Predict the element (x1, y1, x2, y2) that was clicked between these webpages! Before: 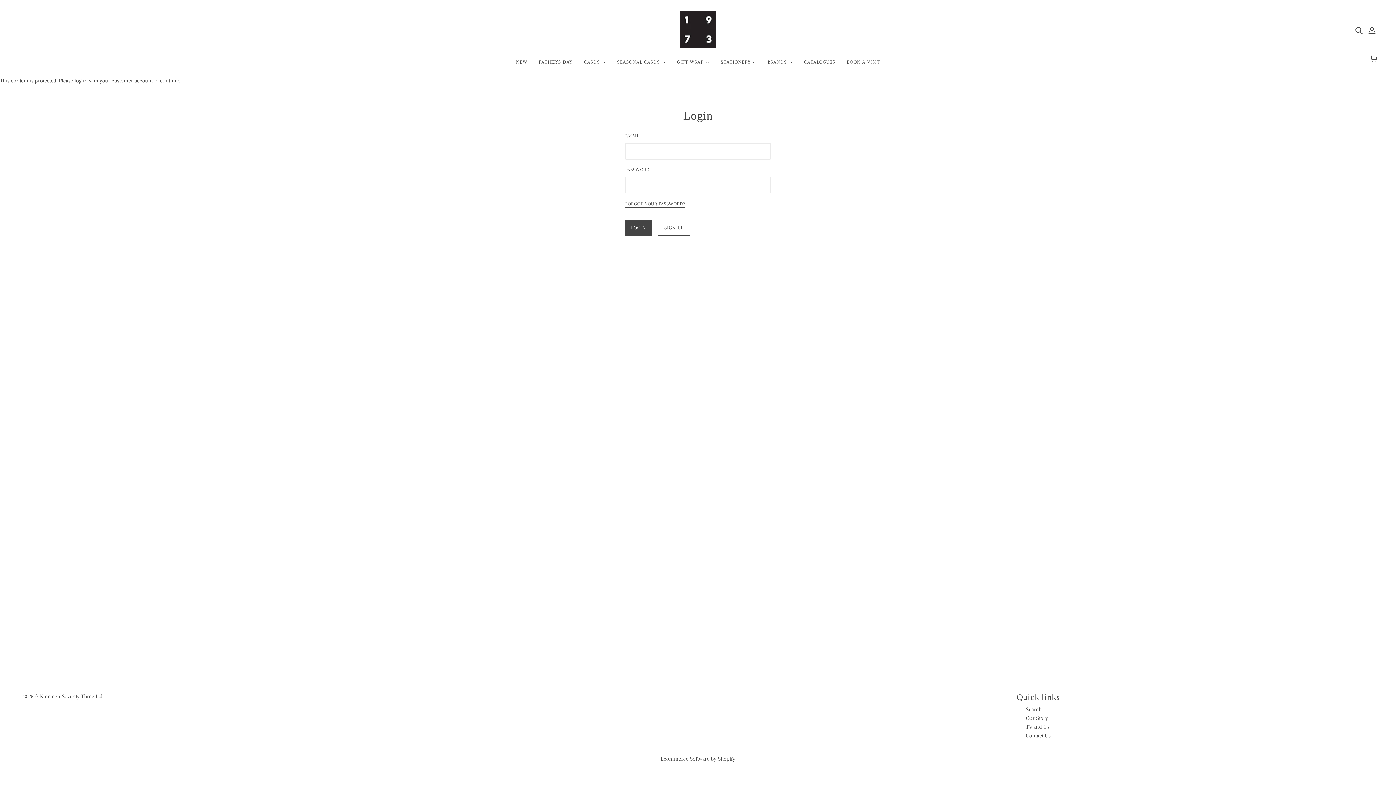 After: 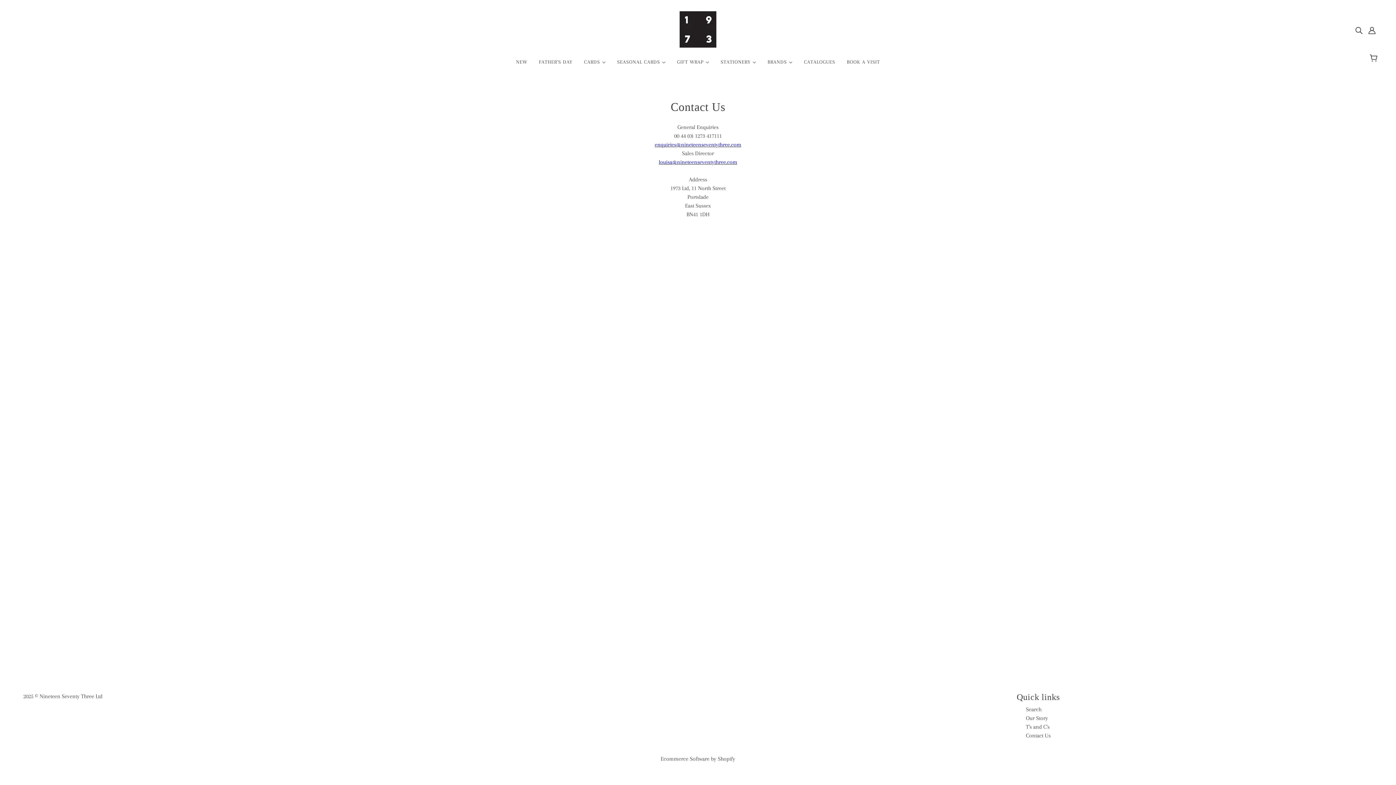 Action: bbox: (1026, 732, 1050, 739) label: Contact Us